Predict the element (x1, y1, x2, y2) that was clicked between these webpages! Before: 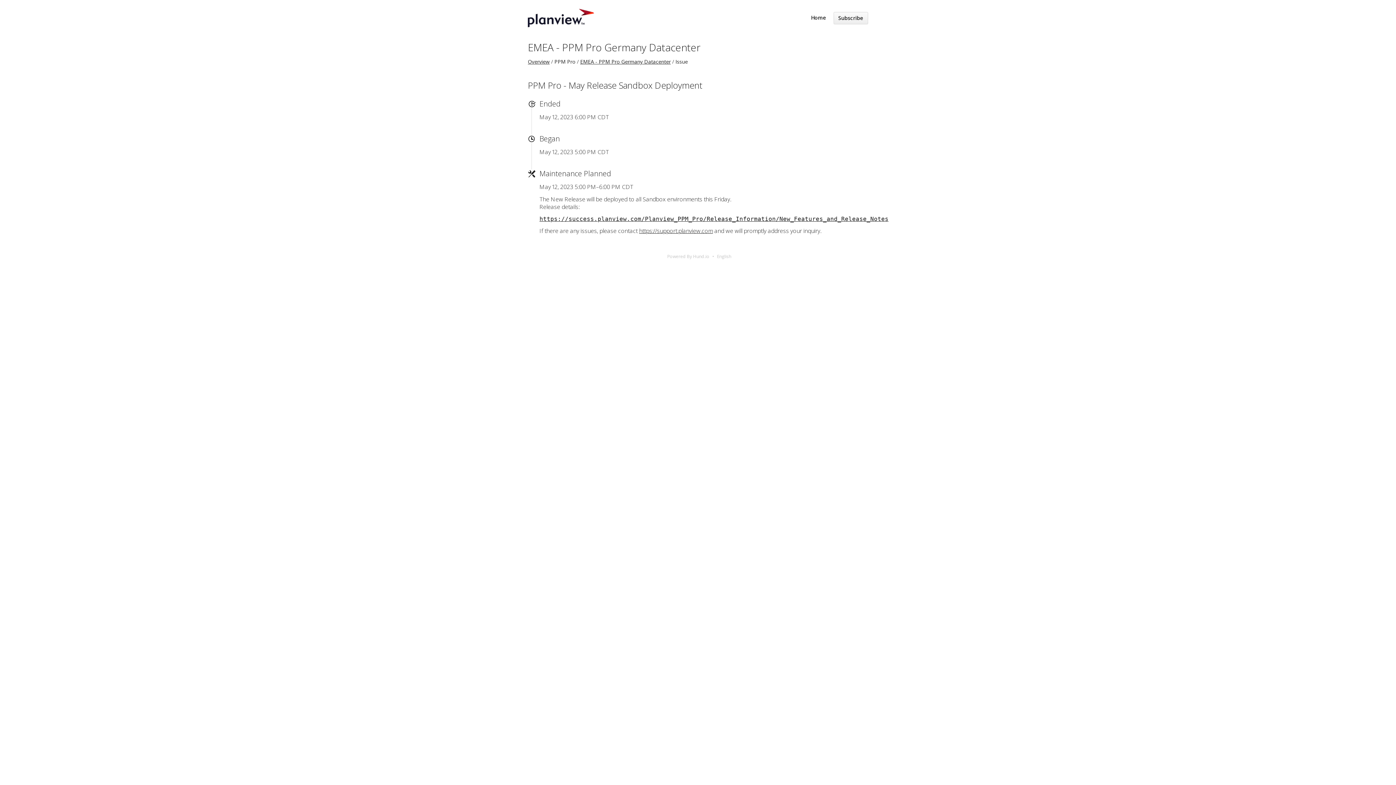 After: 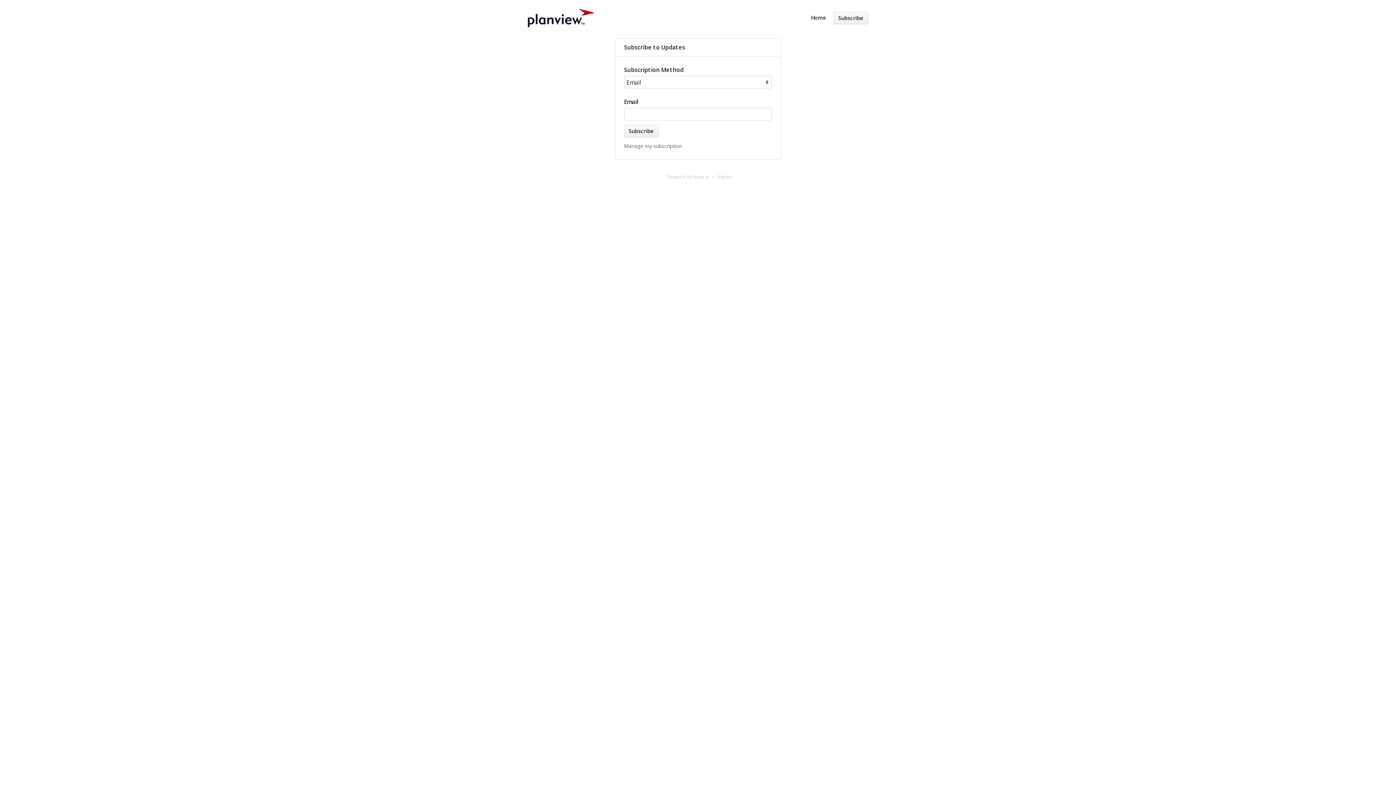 Action: bbox: (833, 11, 868, 24) label: Subscribe